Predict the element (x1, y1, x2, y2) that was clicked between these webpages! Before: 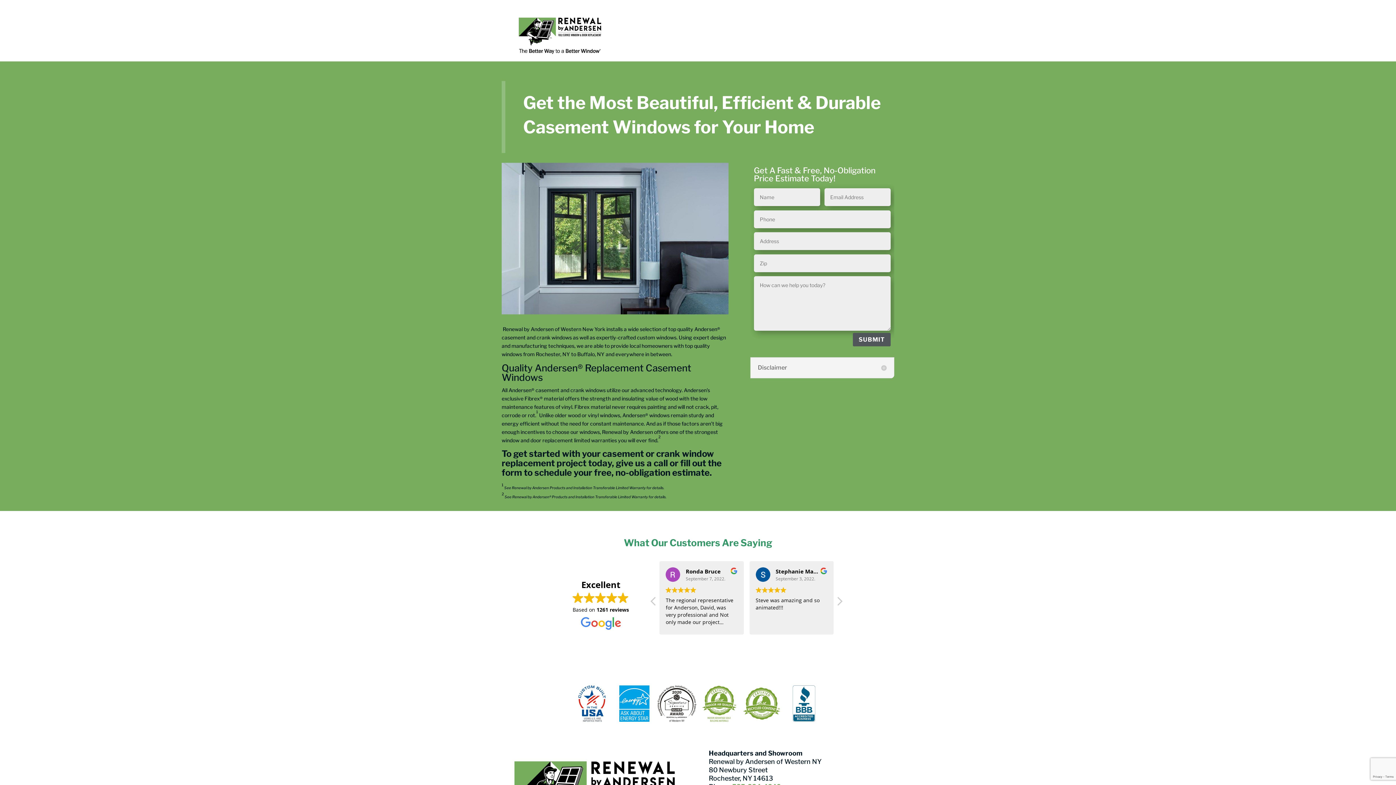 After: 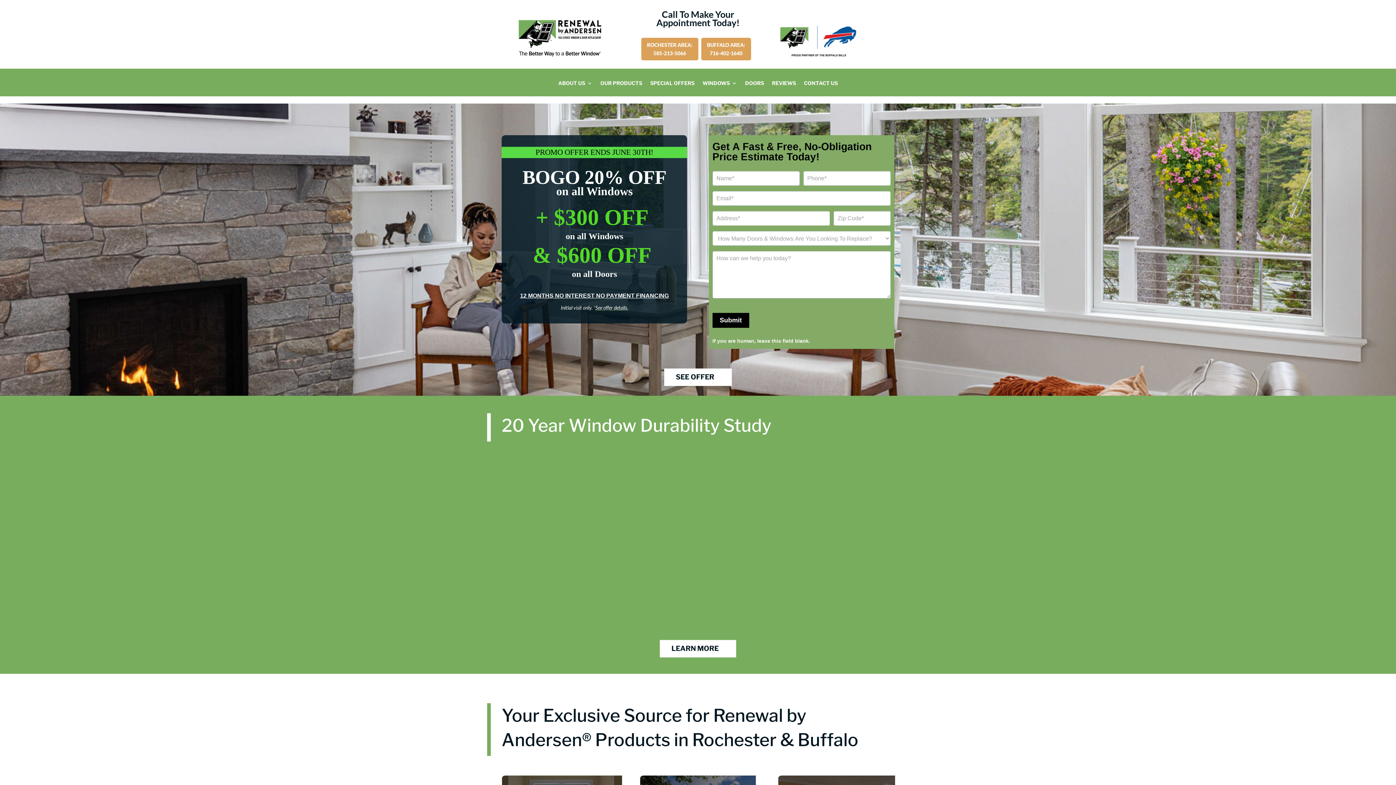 Action: bbox: (512, 51, 607, 57)